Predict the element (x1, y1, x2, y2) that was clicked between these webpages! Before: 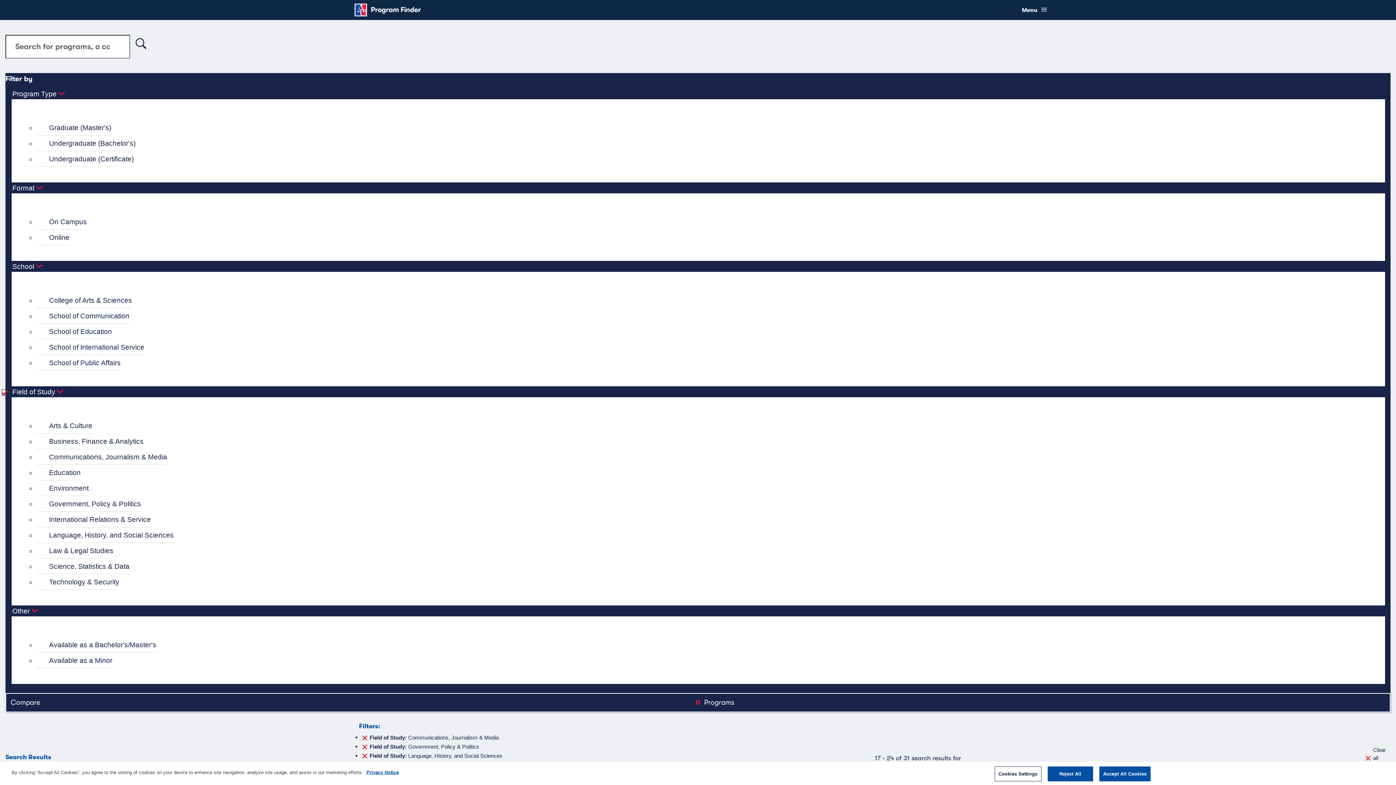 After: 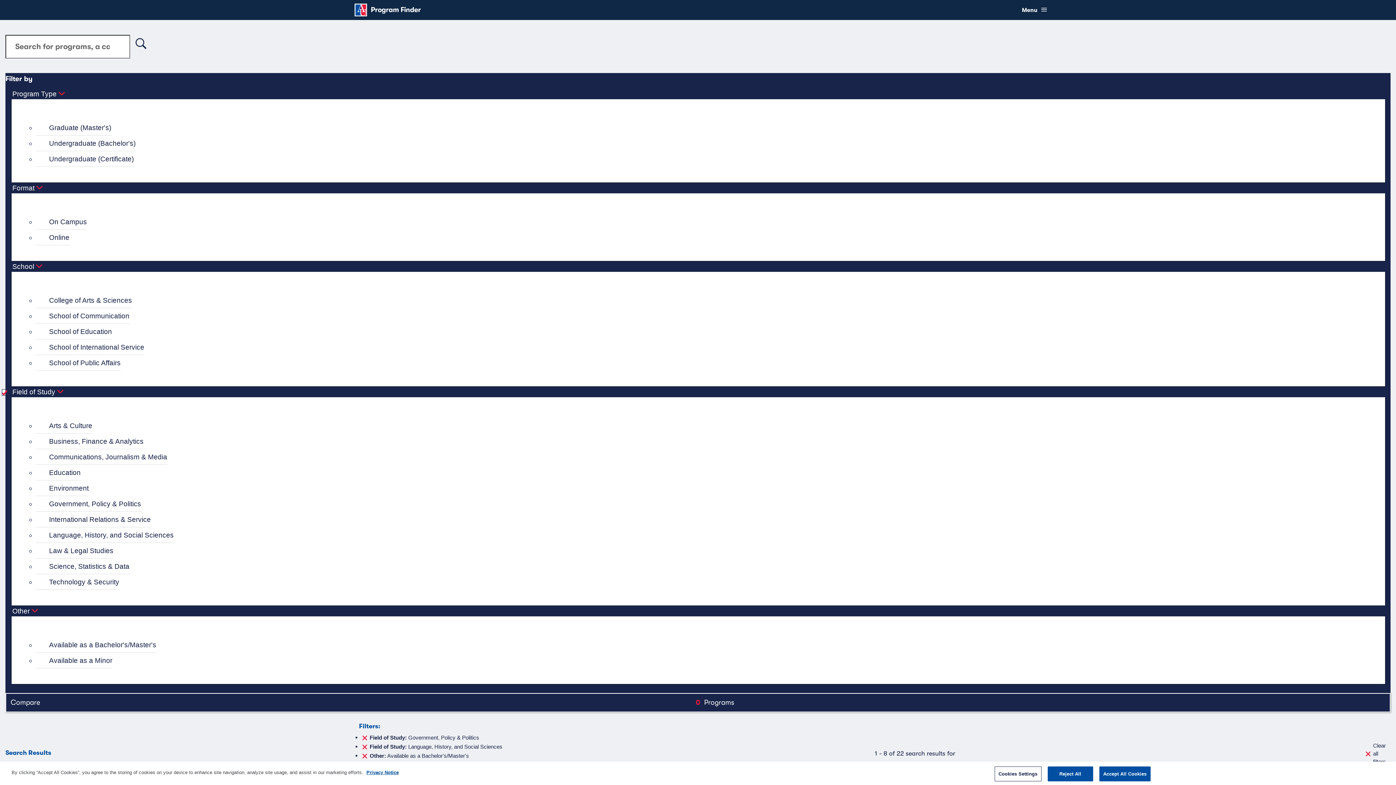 Action: label: Communications, Journalism & Media bbox: (36, 449, 167, 465)